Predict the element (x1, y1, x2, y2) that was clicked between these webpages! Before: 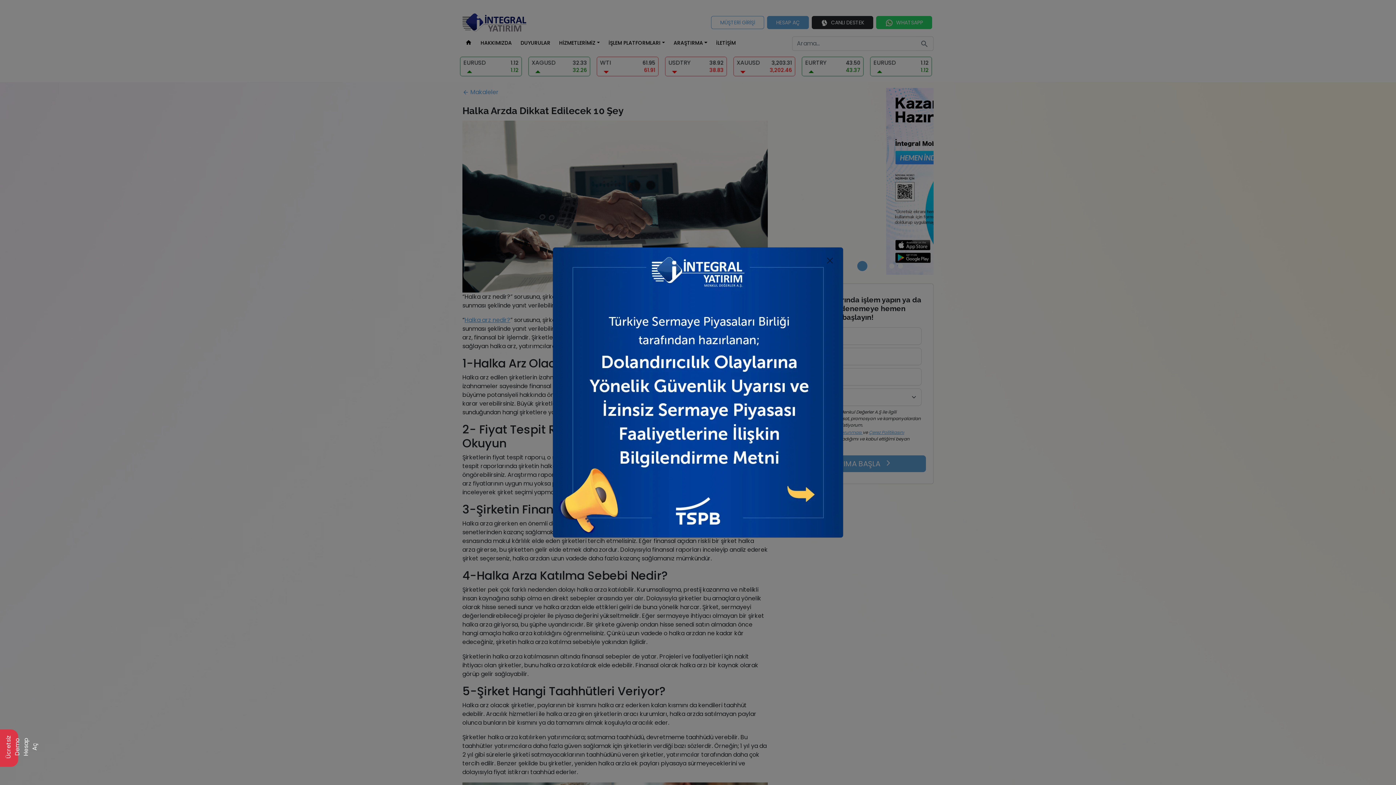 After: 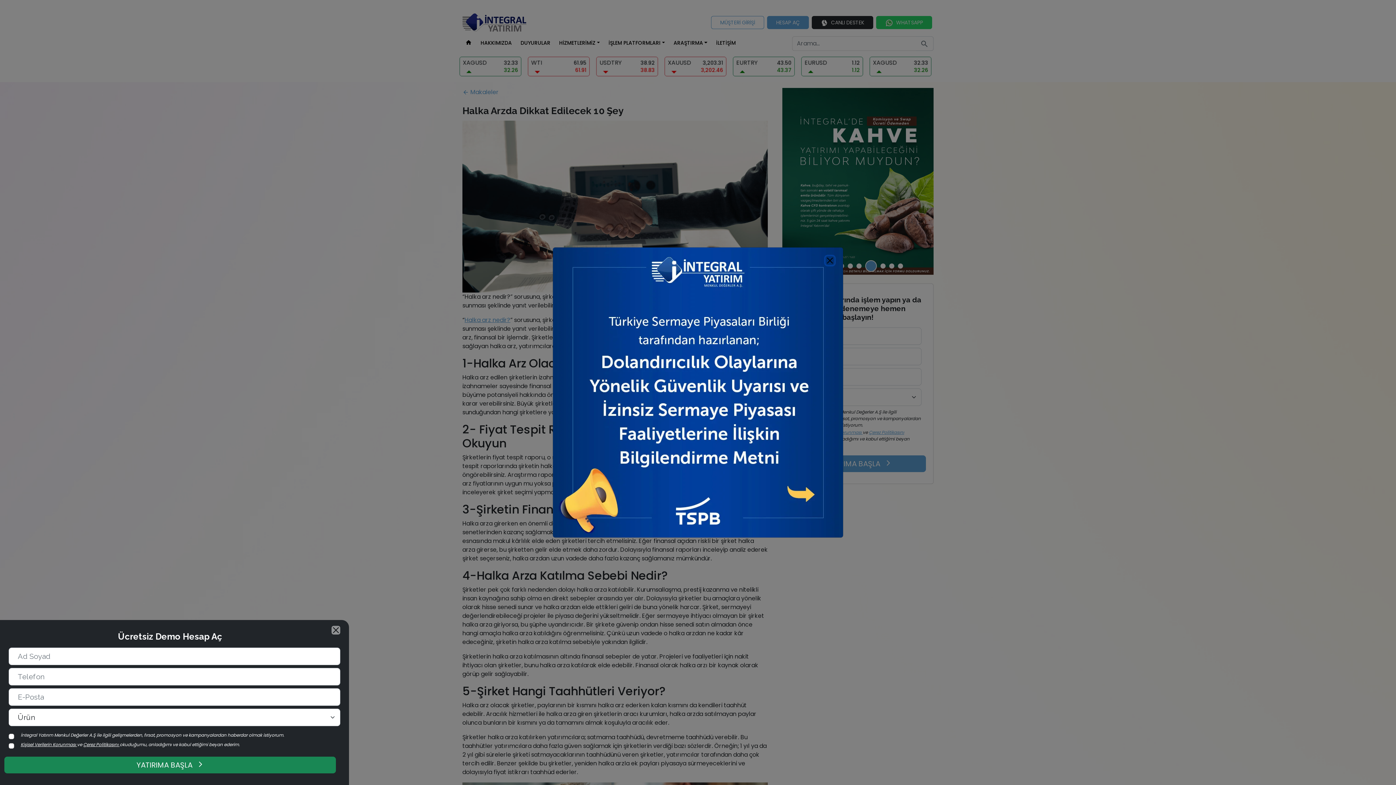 Action: label: Ücretsiz Demo Hesap Aç bbox: (0, 729, 18, 767)